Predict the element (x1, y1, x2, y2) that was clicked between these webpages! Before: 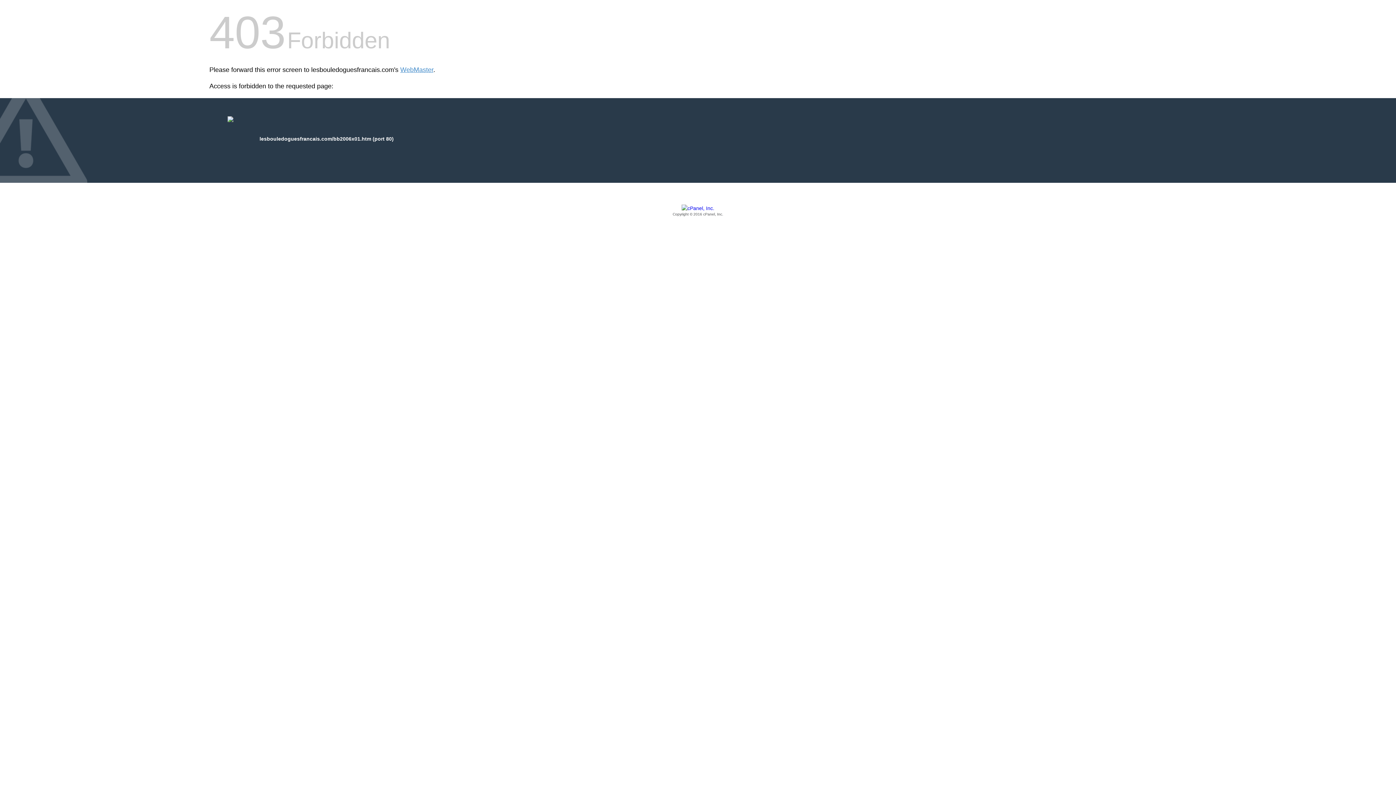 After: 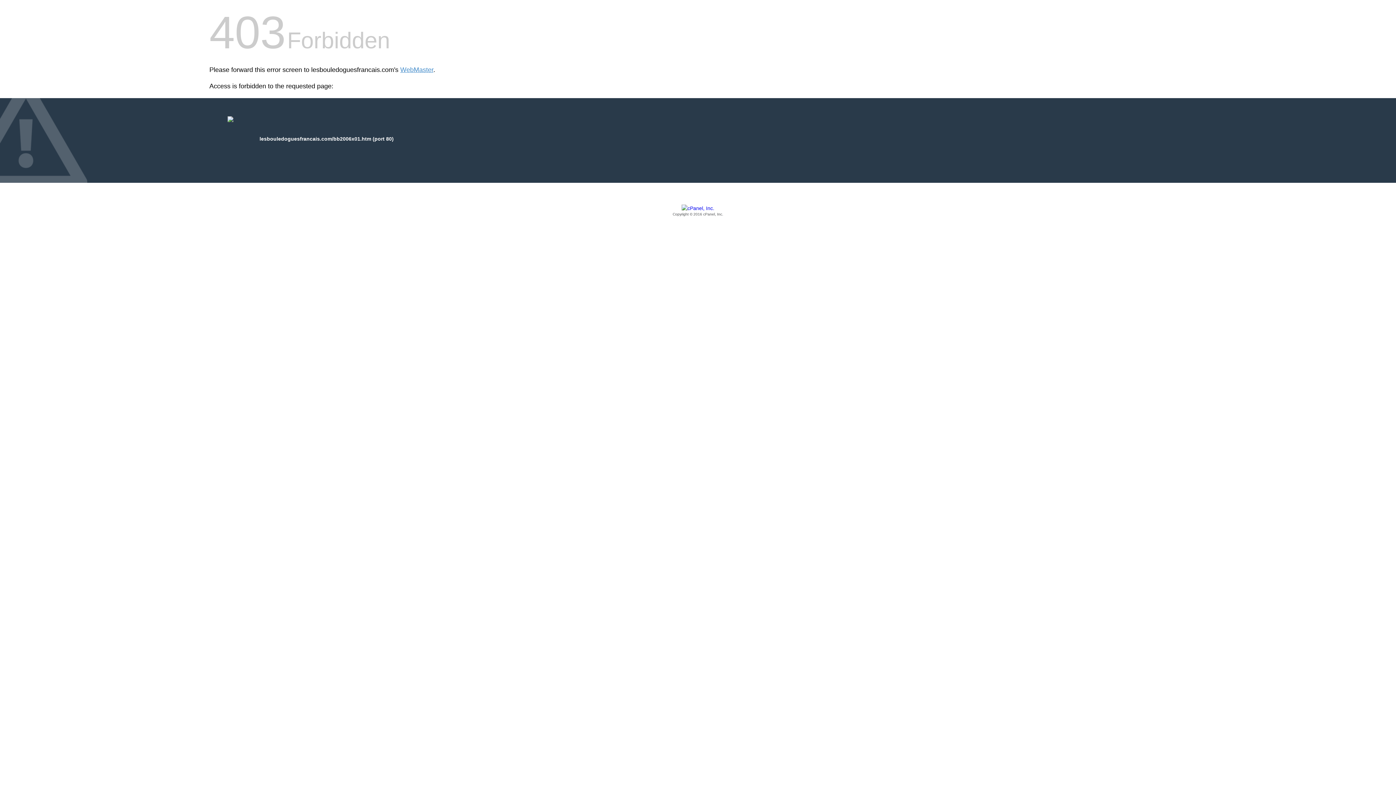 Action: bbox: (209, 205, 1186, 217) label: Copyright © 2016 cPanel, Inc.